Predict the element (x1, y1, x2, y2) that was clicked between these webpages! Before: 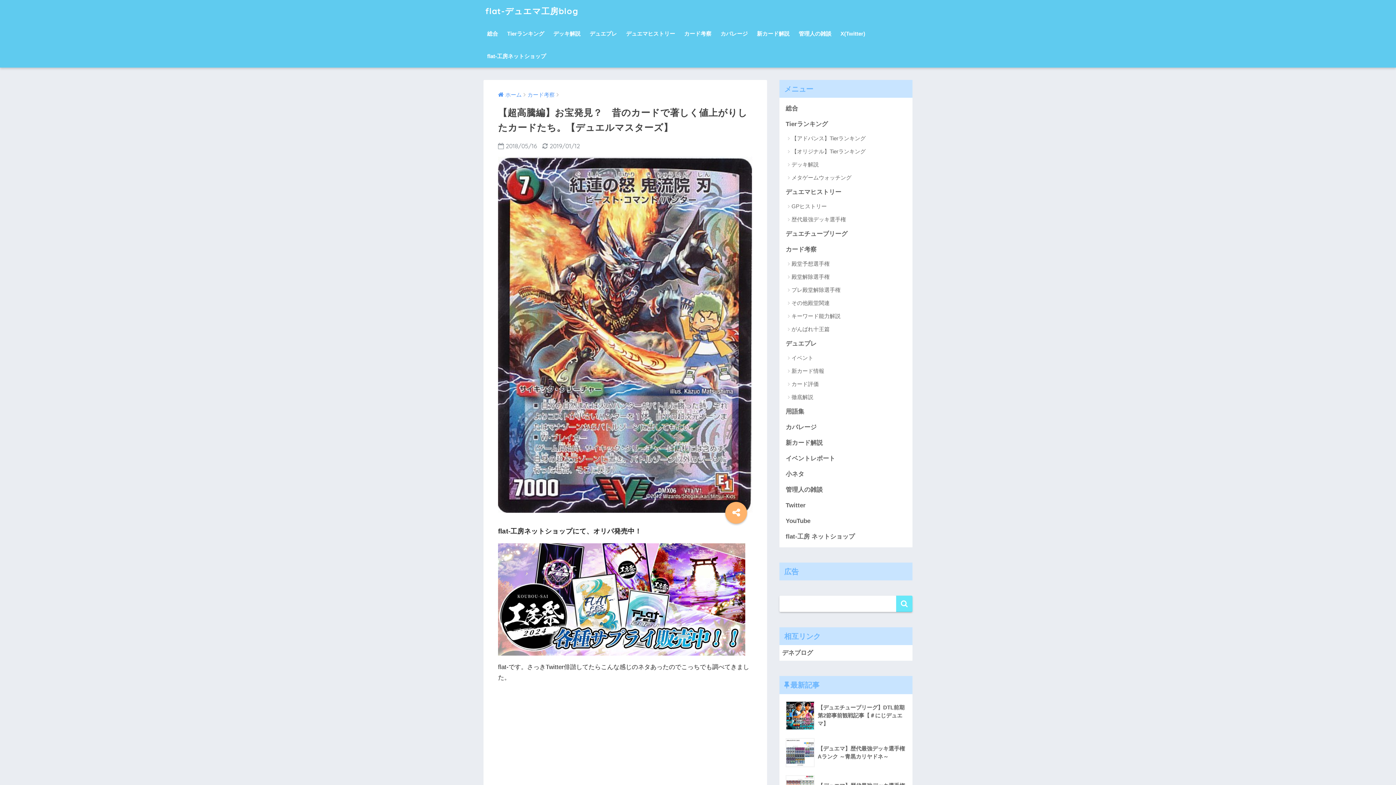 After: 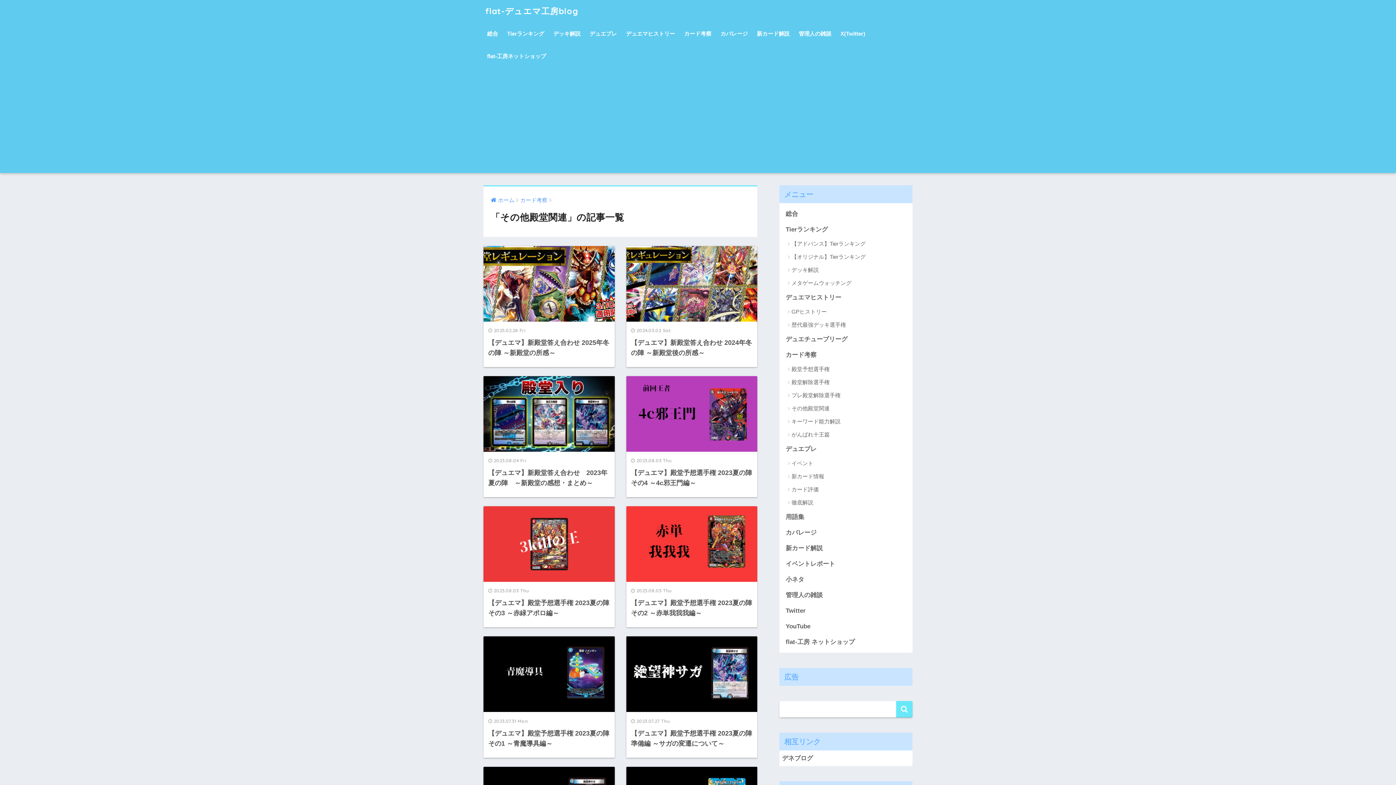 Action: label: その他殿堂関連 bbox: (783, 296, 909, 309)